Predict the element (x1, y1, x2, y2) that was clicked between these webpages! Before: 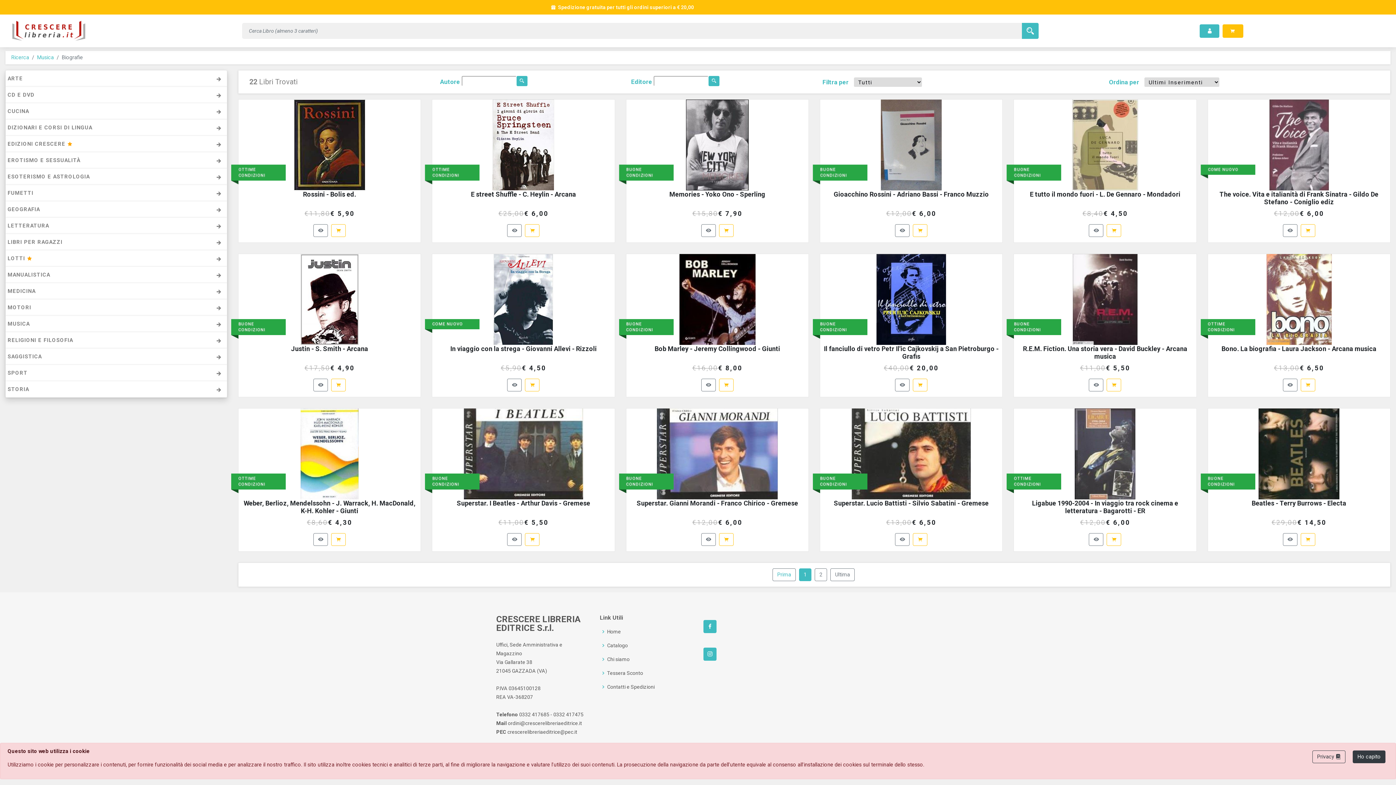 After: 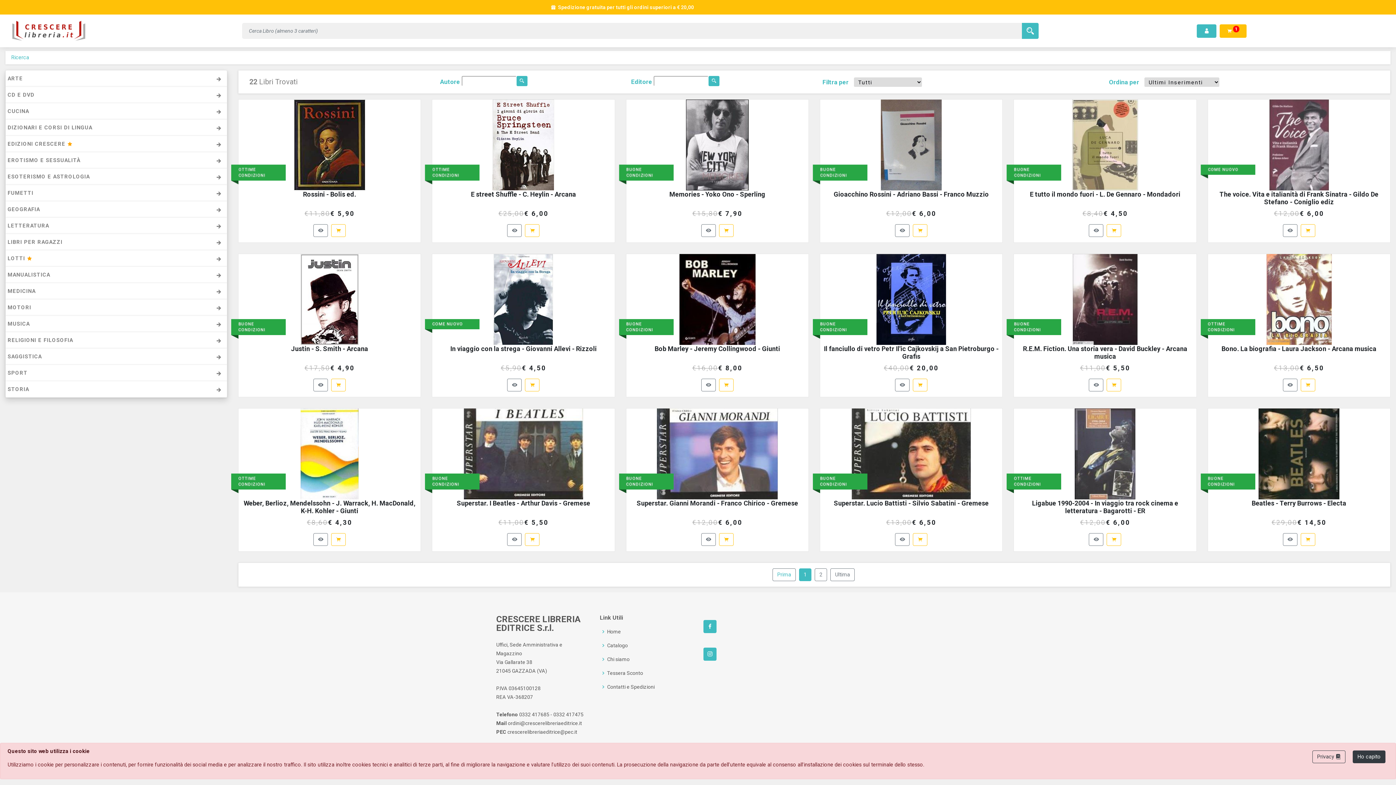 Action: bbox: (1107, 224, 1121, 237)